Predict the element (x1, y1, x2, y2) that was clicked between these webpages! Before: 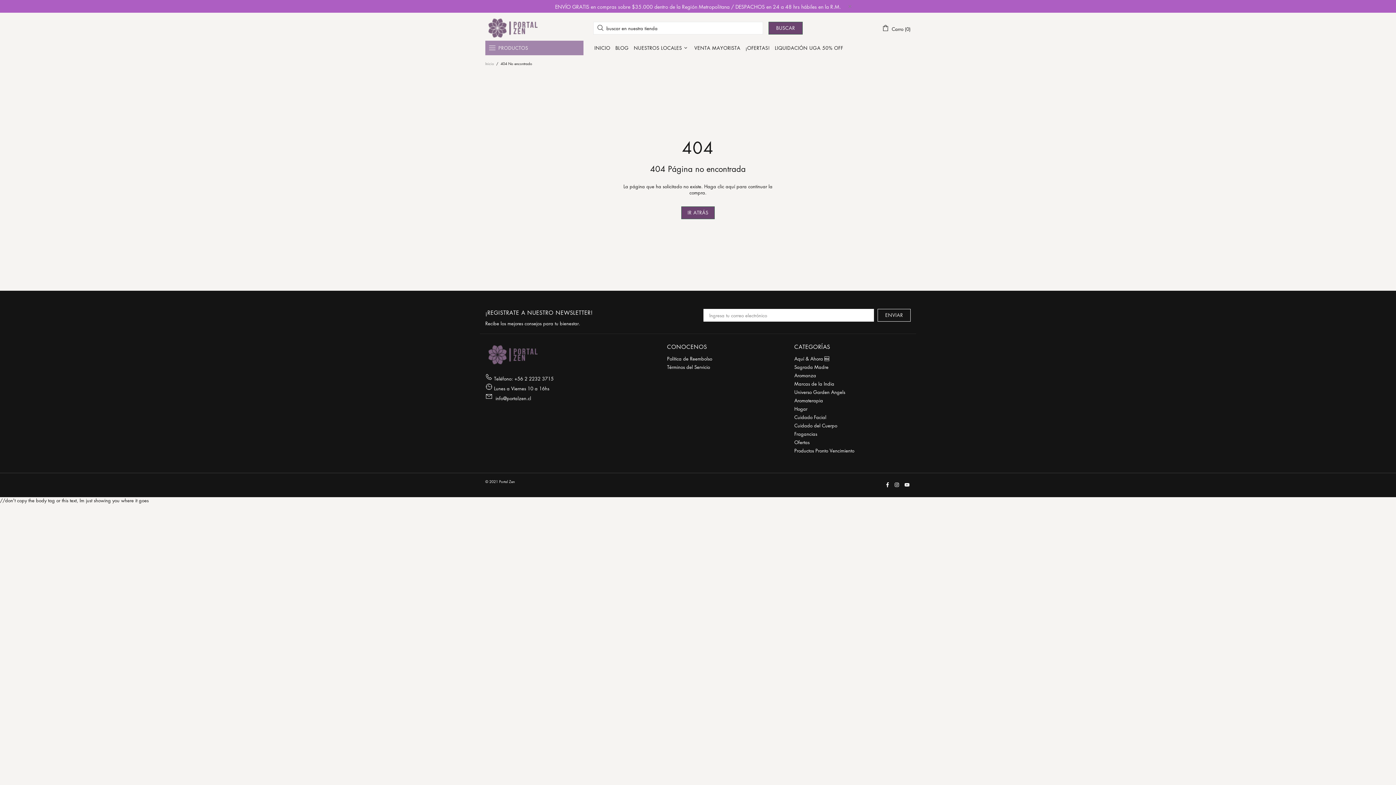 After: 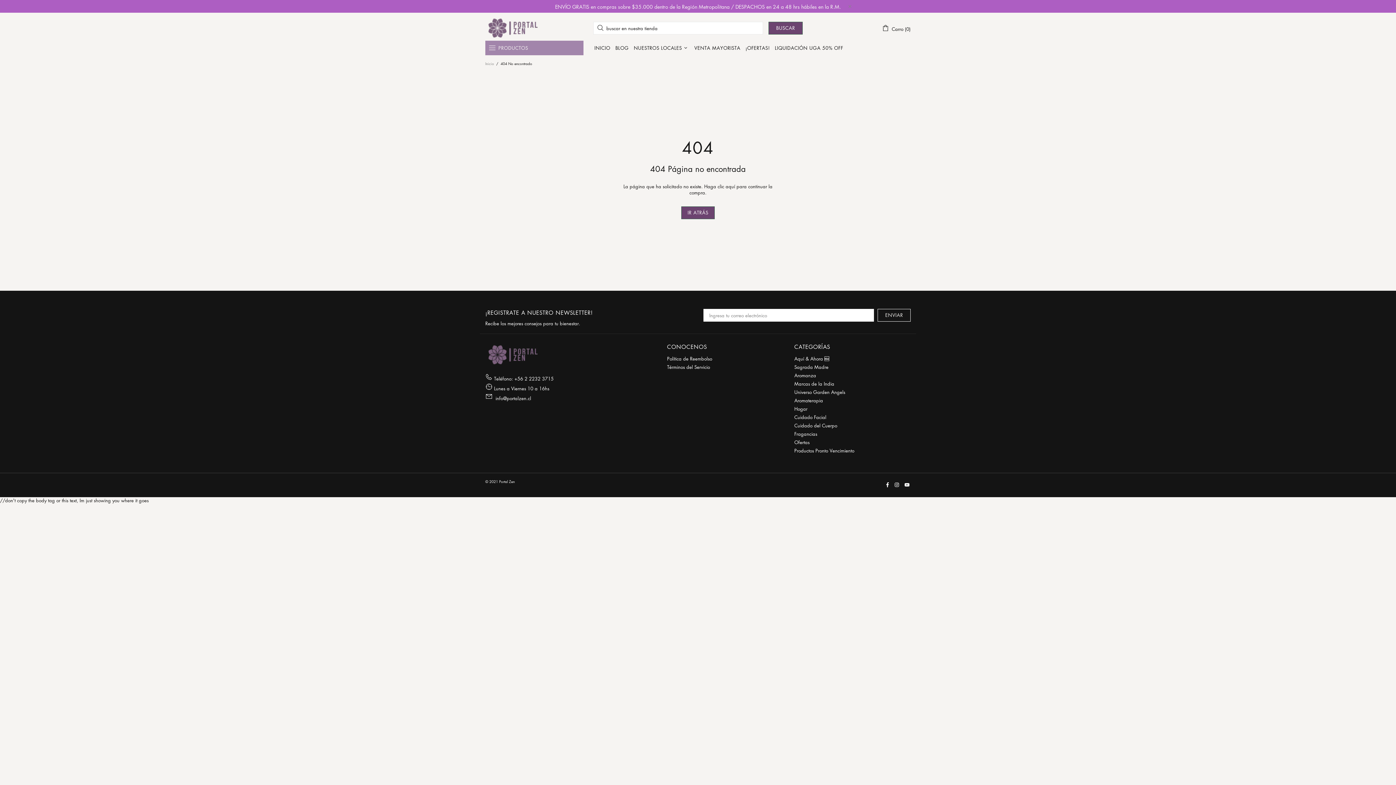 Action: bbox: (794, 397, 823, 403) label: Aromaterapia